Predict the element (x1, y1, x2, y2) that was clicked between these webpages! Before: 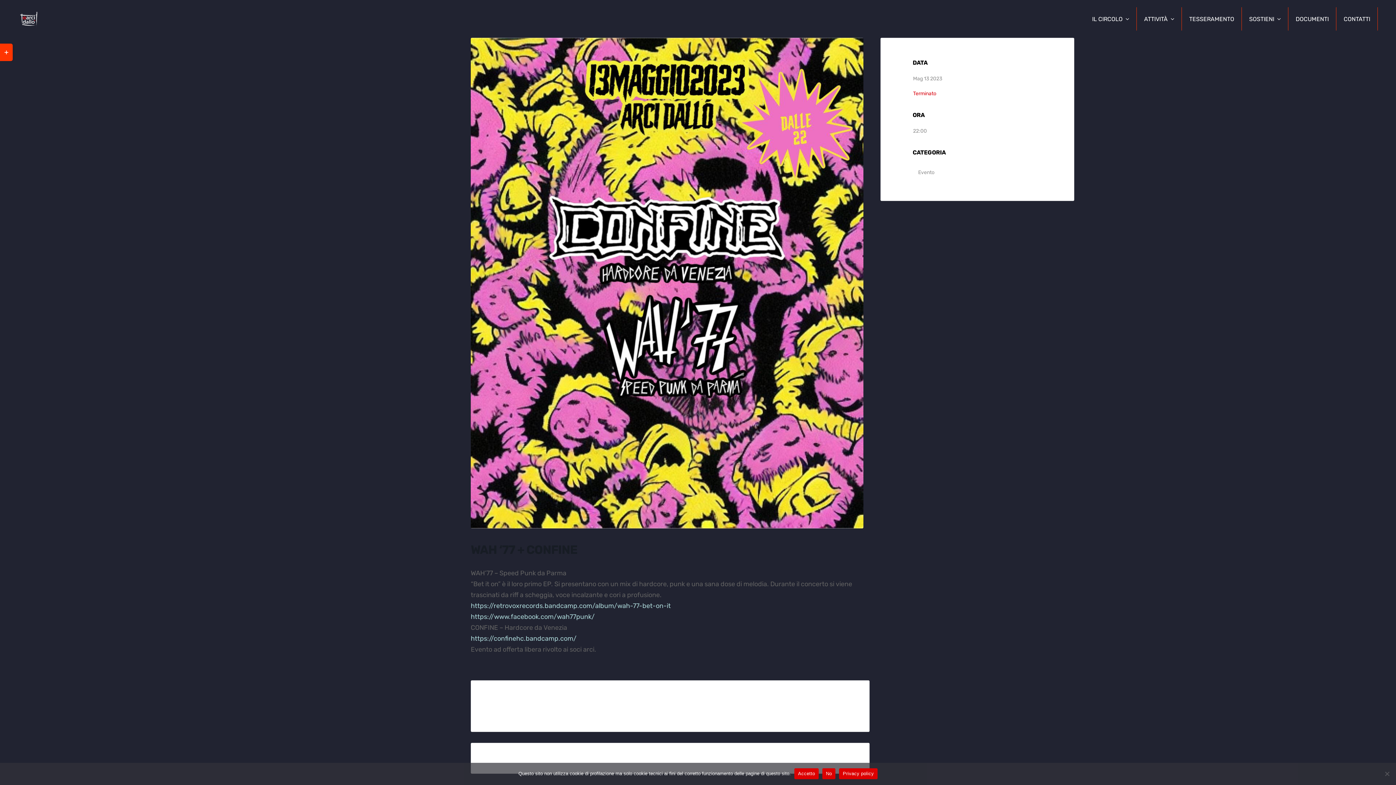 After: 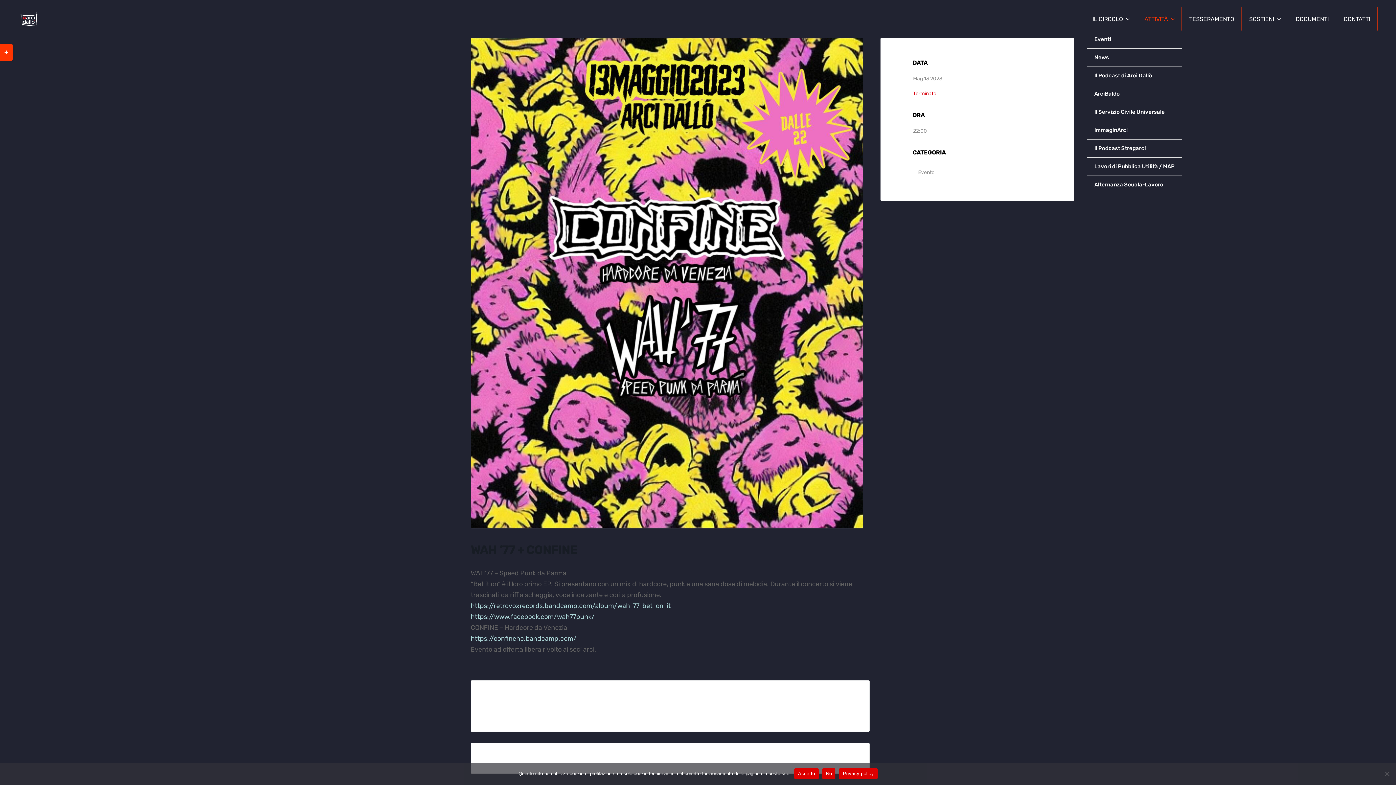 Action: bbox: (1144, 7, 1182, 30) label: ATTIVITÀ